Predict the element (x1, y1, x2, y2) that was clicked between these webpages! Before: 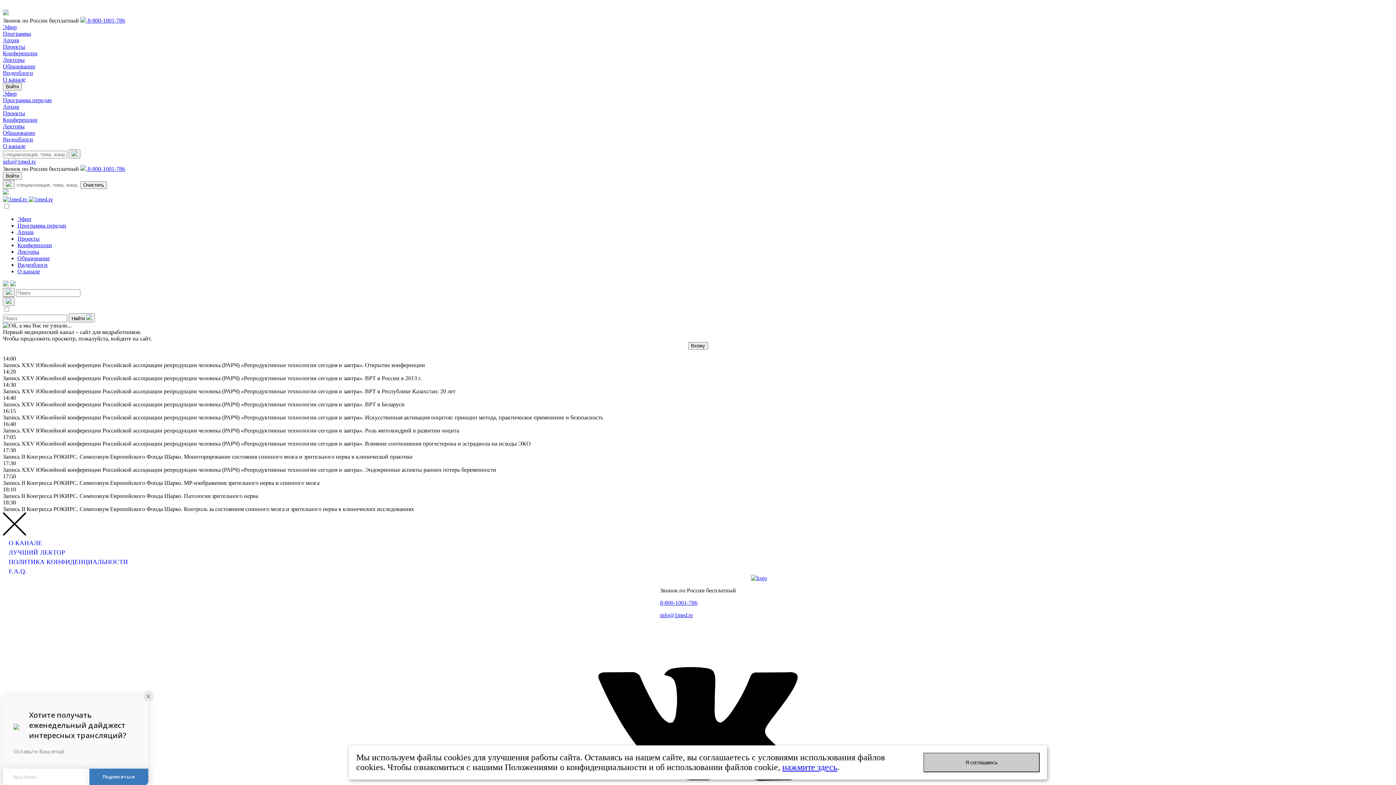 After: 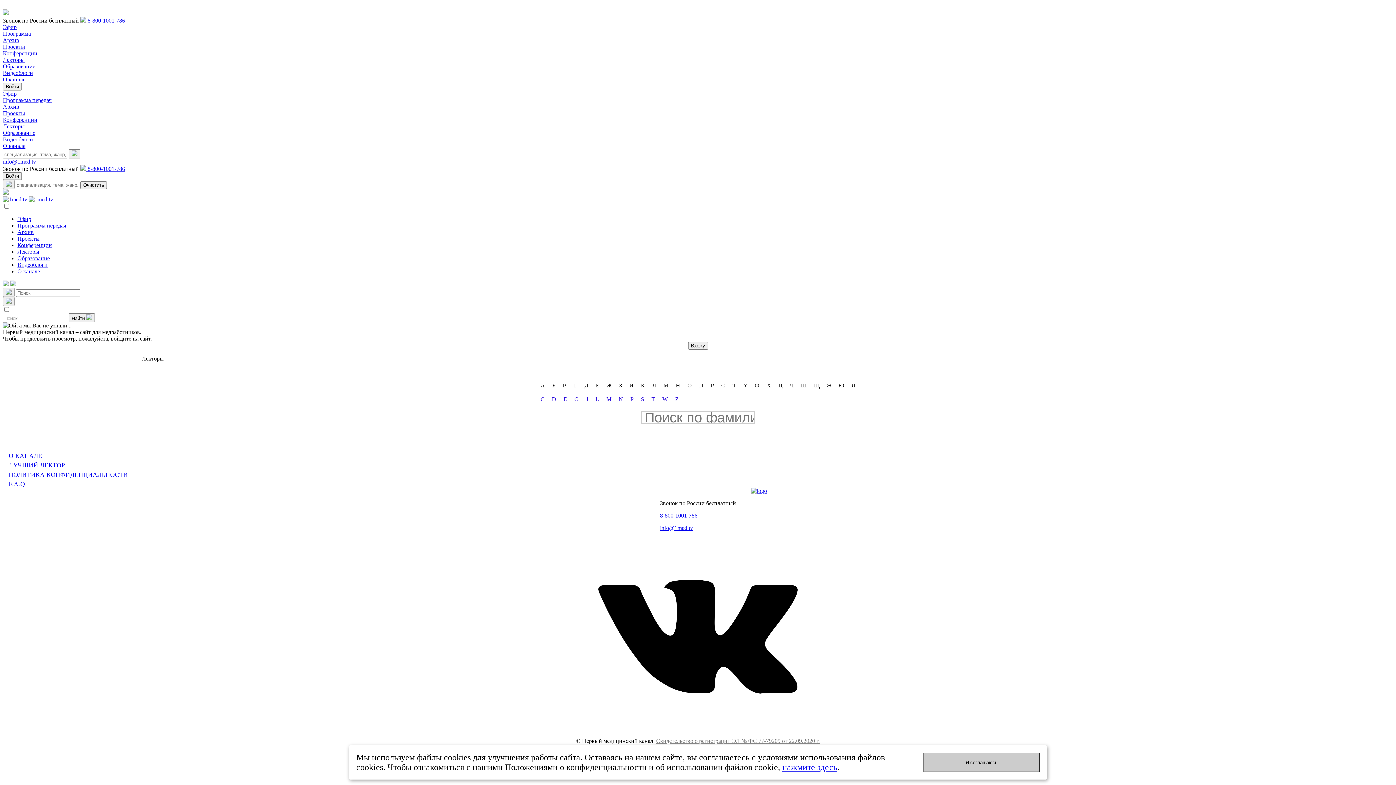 Action: bbox: (17, 248, 39, 254) label: Лекторы